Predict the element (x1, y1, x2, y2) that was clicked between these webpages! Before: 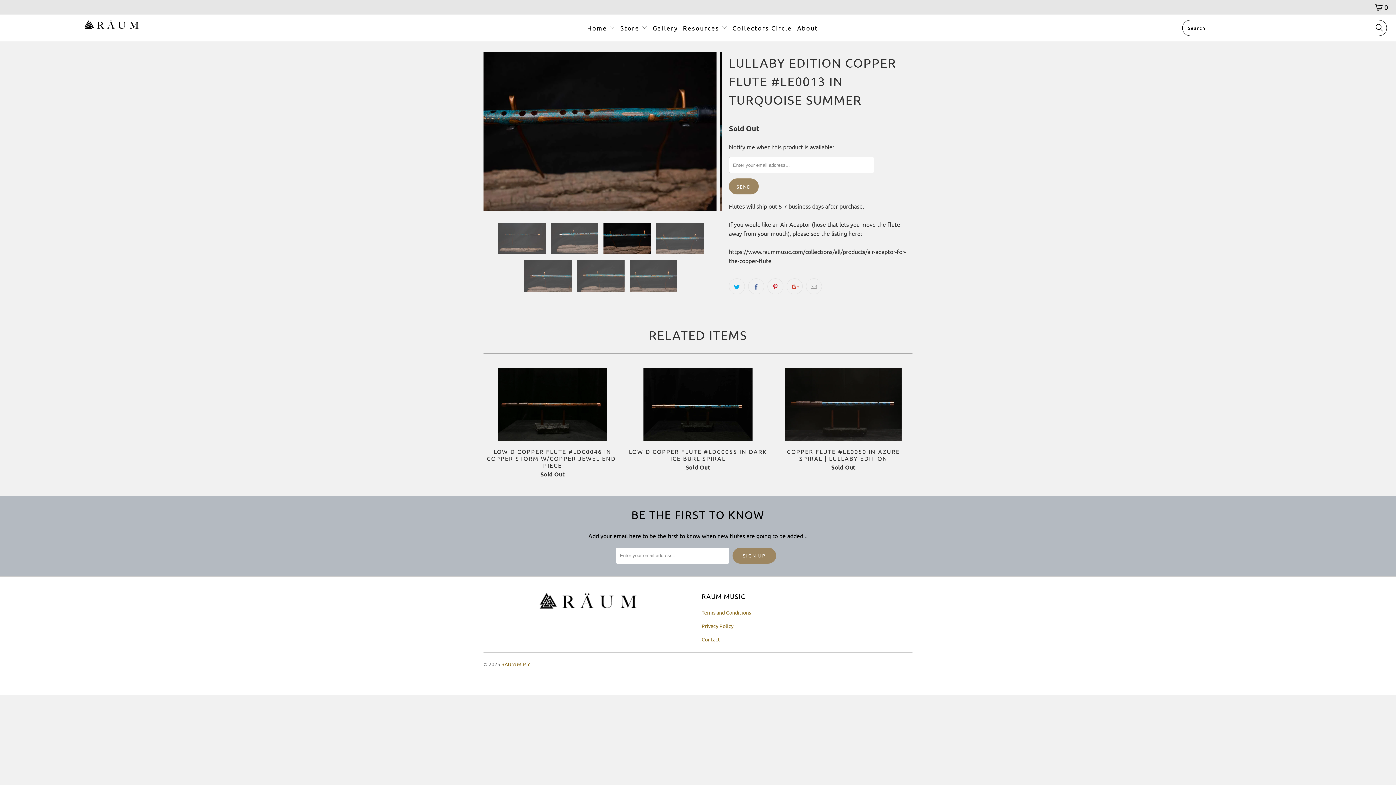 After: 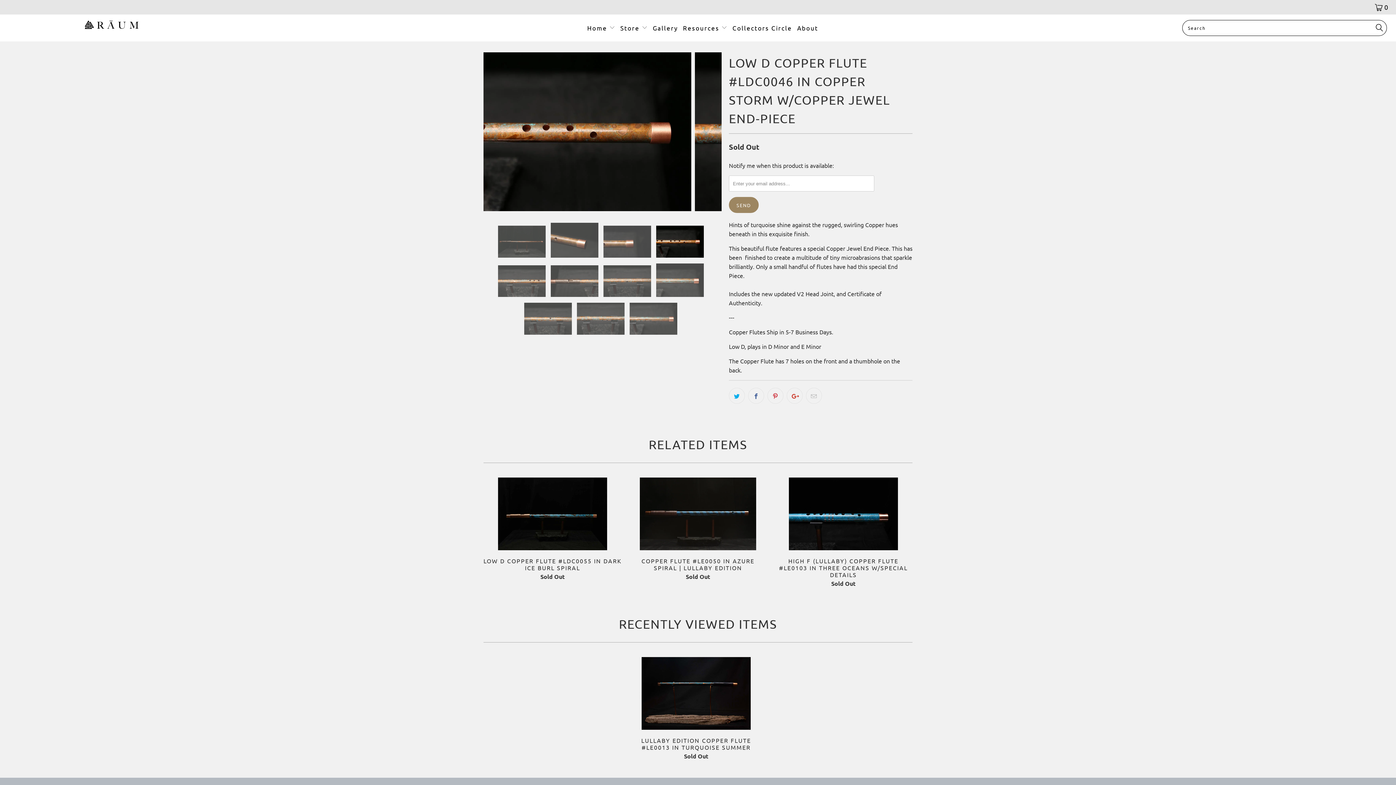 Action: label: Low D Copper Flute #LDC0046 in Copper Storm w/Copper Jewel End-Piece bbox: (483, 368, 621, 441)